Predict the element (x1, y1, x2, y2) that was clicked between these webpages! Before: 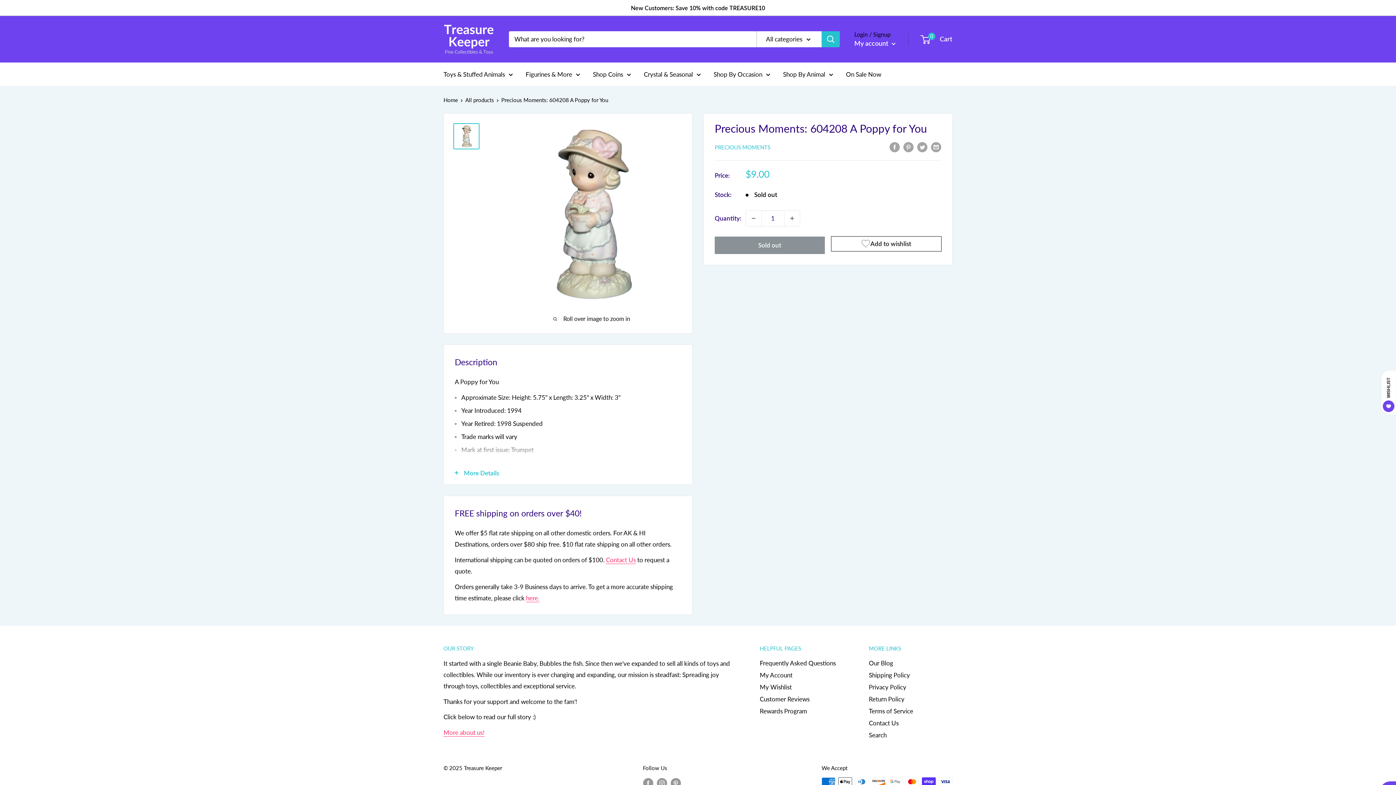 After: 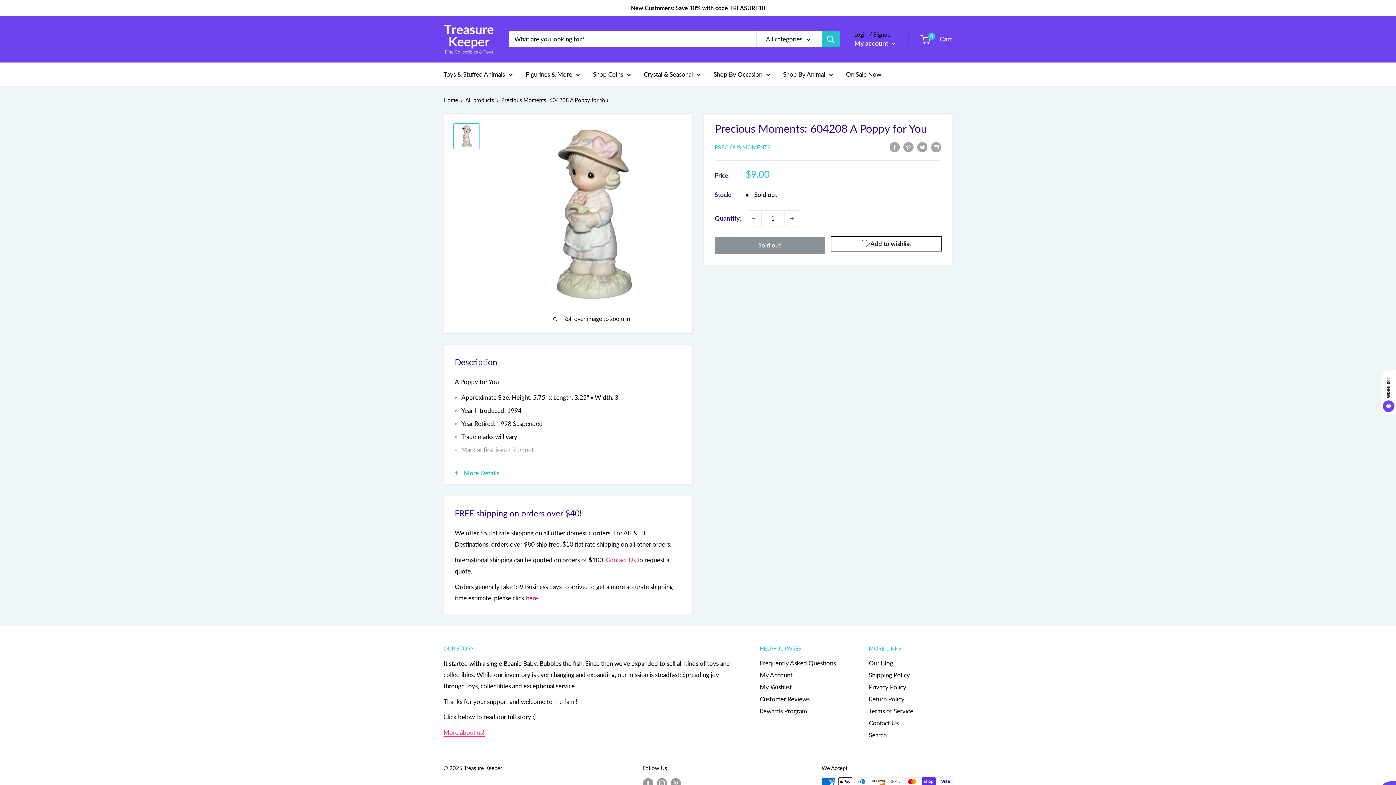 Action: bbox: (526, 594, 539, 602) label: here.